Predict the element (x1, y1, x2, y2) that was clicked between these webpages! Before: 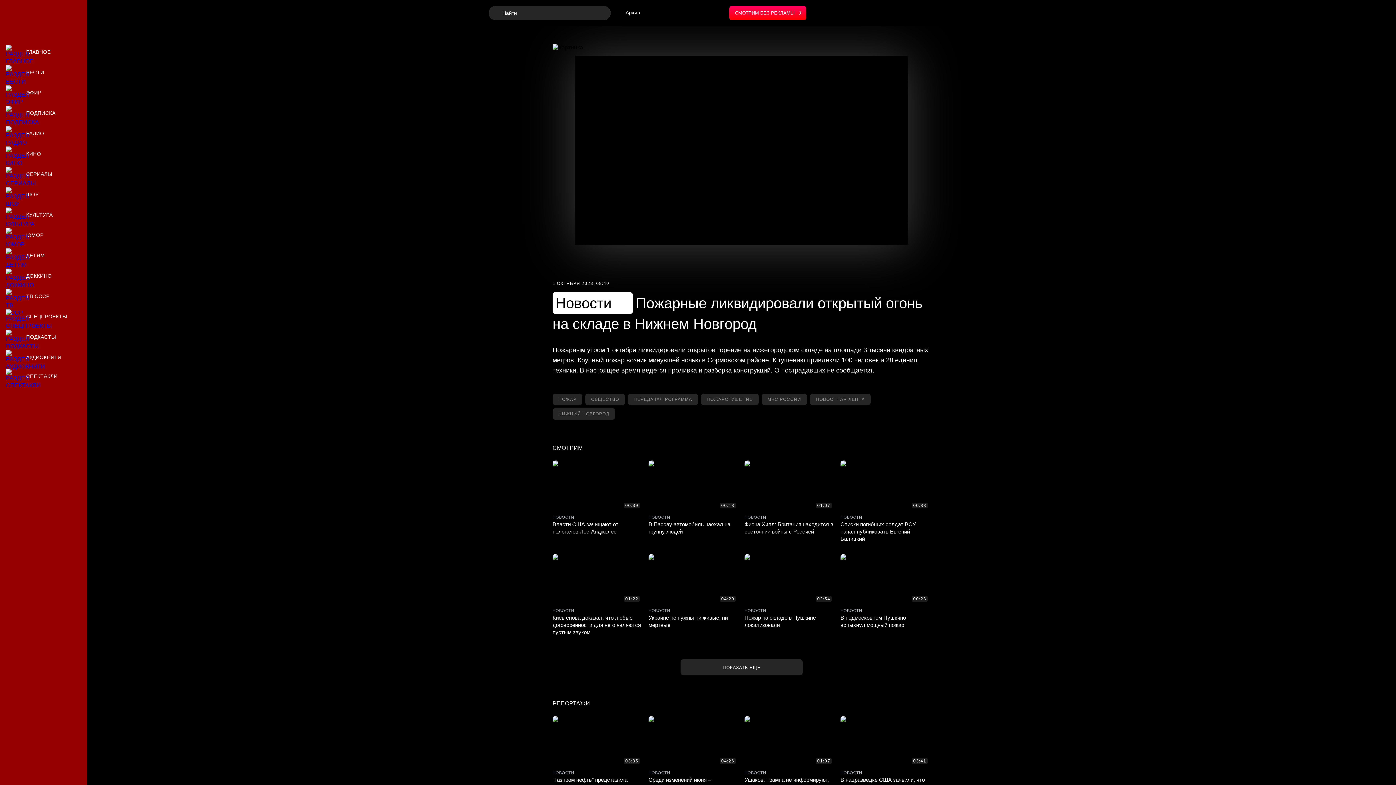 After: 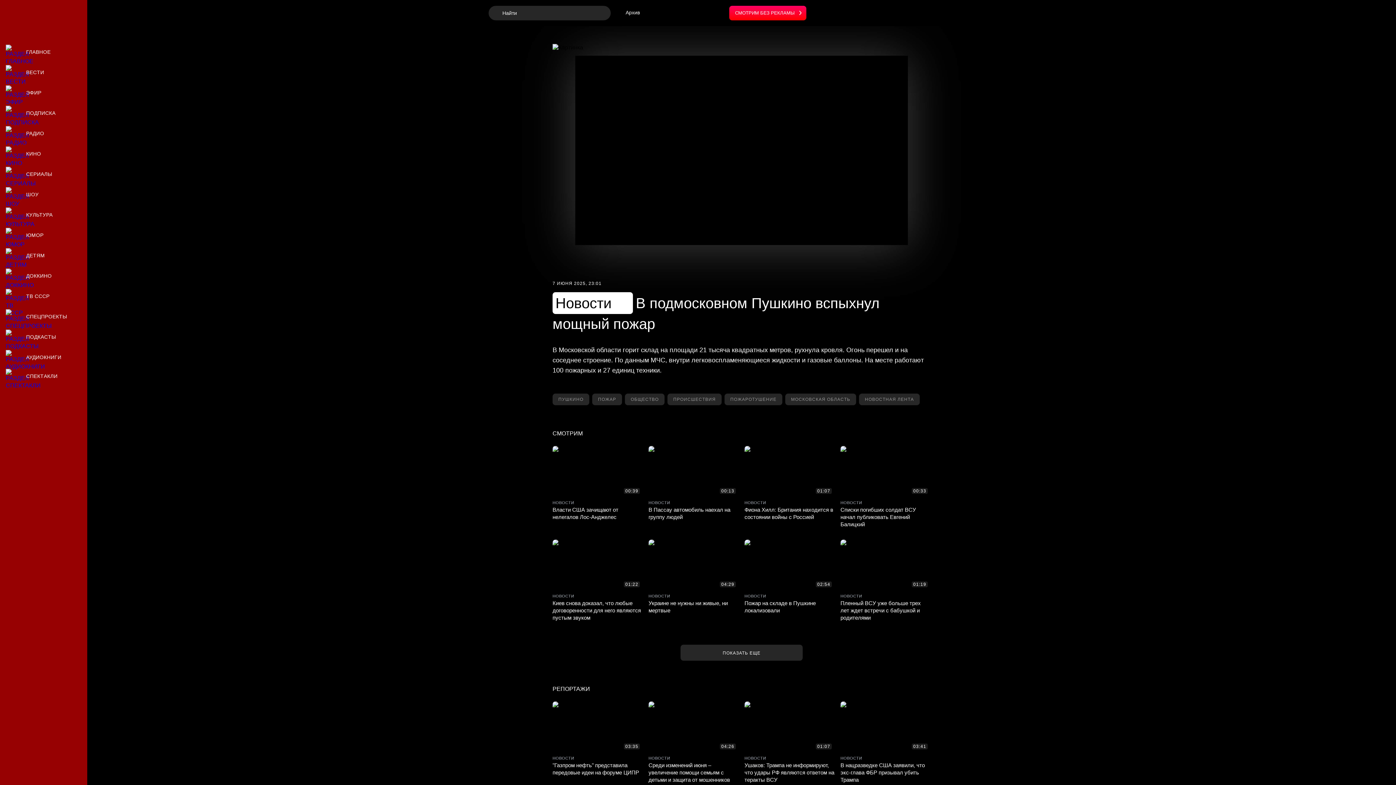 Action: label: В подмосковном Пушкино вспыхнул мощный пожар bbox: (840, 554, 930, 636)